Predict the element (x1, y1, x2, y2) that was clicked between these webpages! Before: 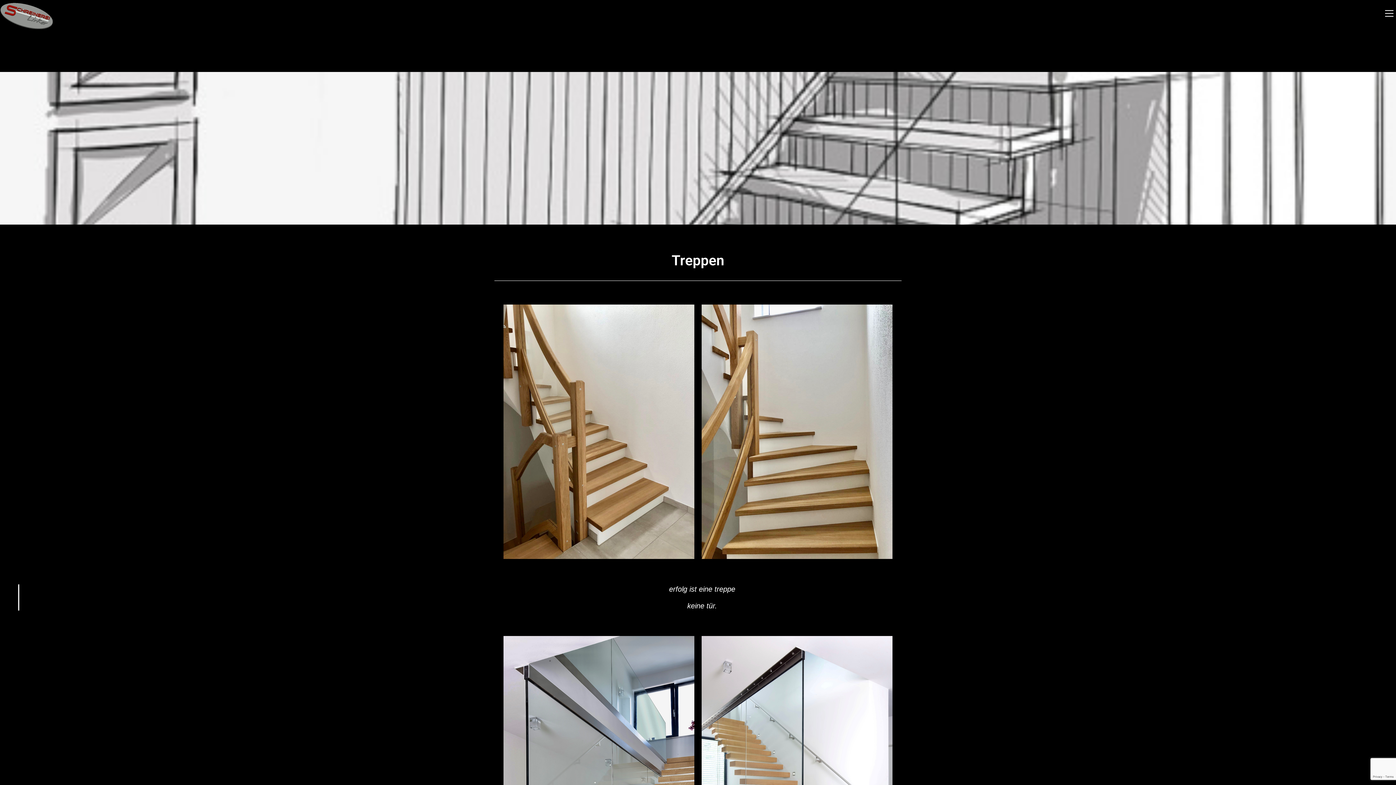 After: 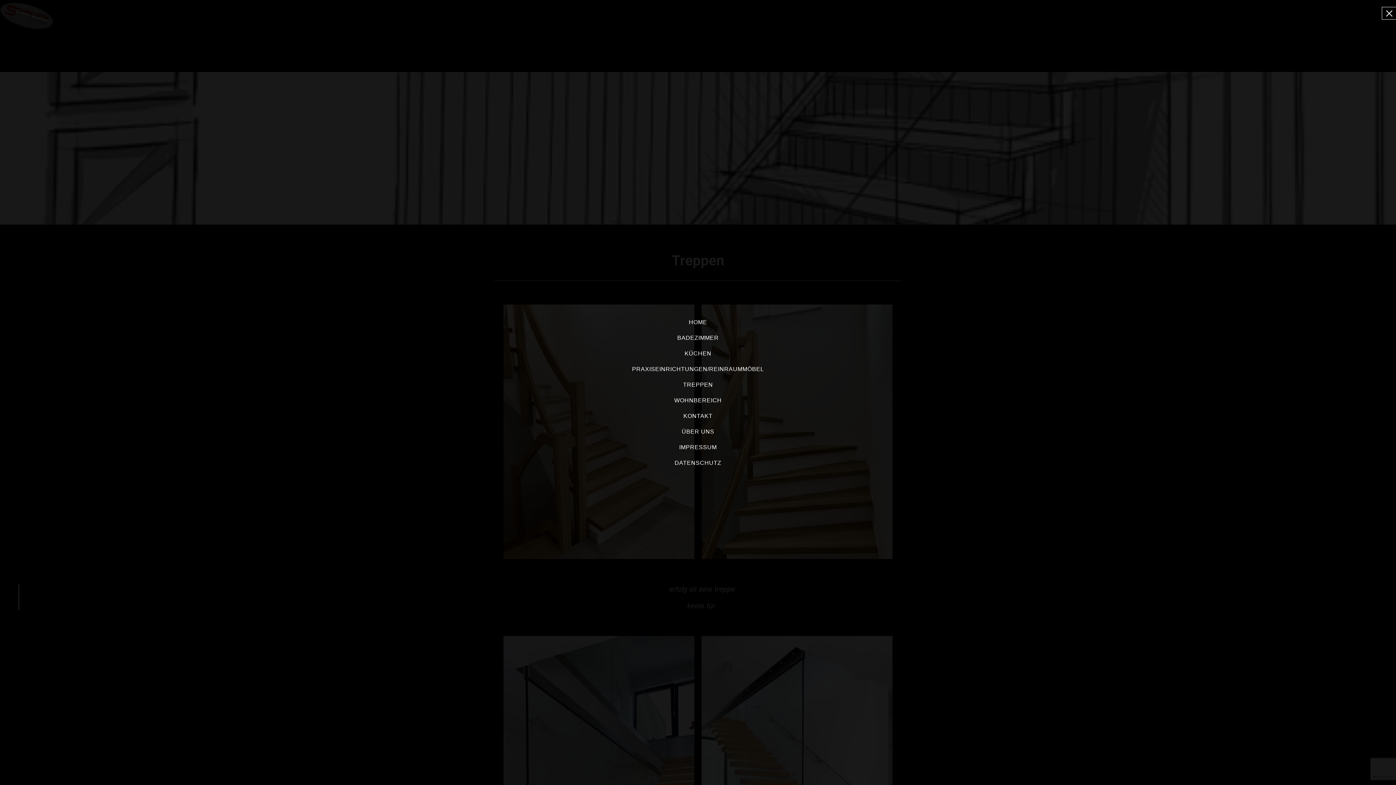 Action: label: Website-Menü anzeigen bbox: (1382, 7, 1396, 19)